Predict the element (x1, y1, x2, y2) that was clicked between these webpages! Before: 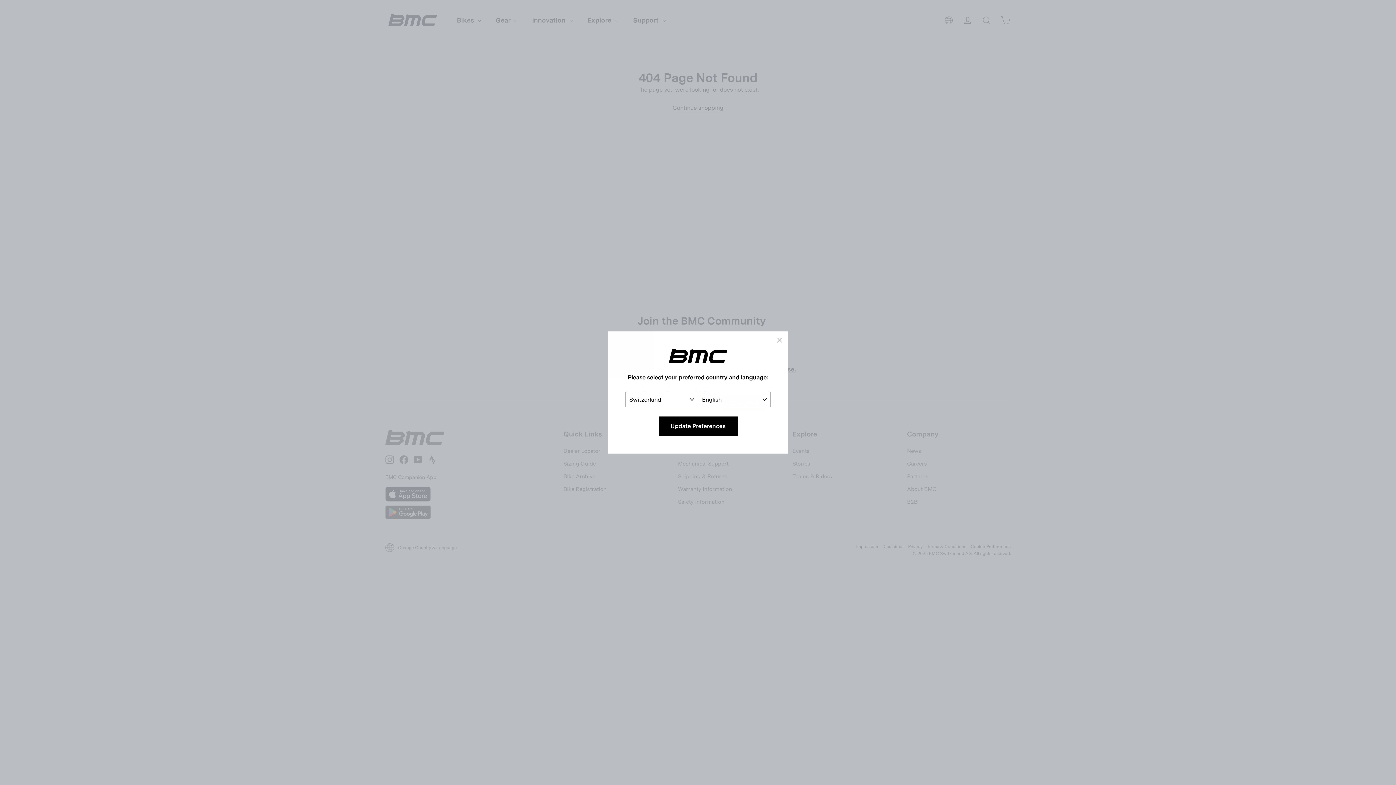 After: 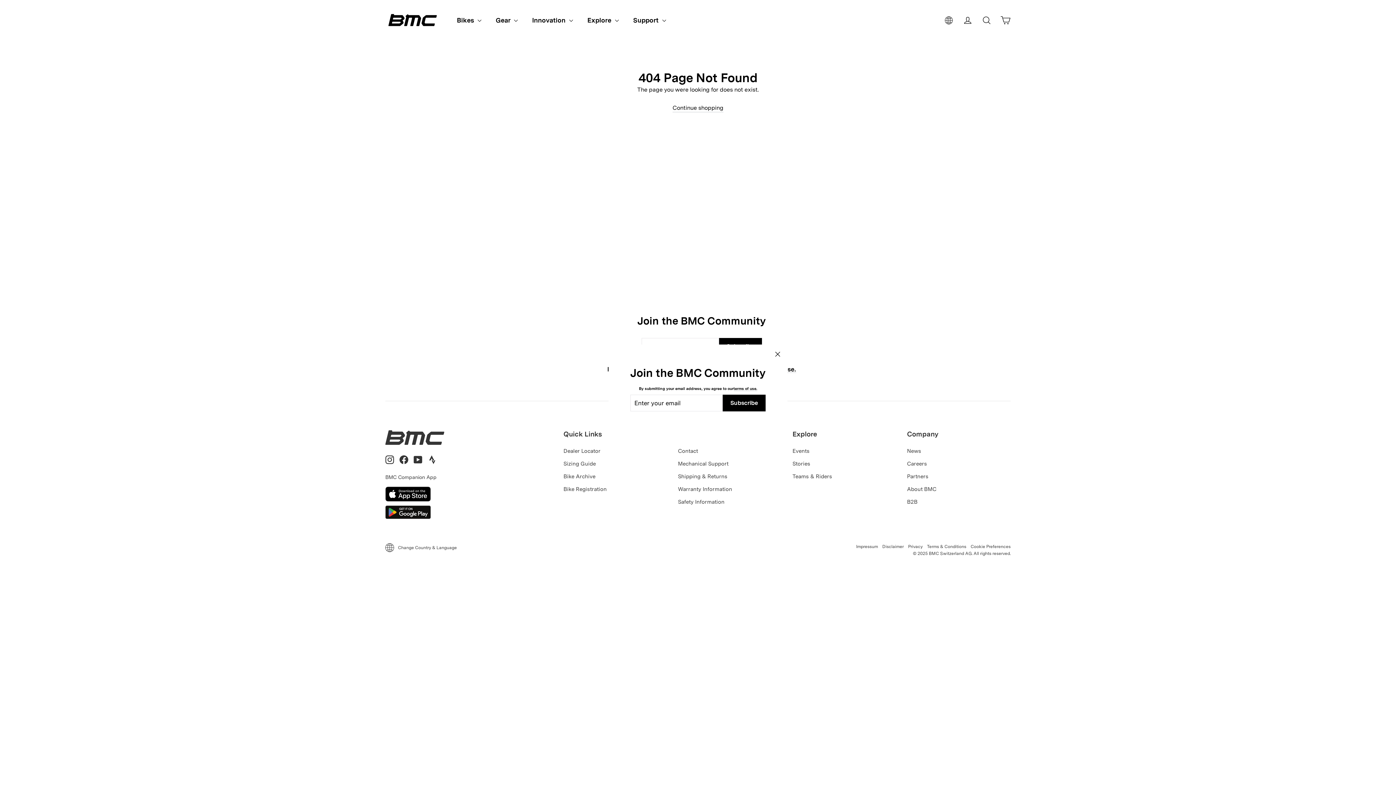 Action: bbox: (770, 331, 788, 349) label: "Close (esc)"